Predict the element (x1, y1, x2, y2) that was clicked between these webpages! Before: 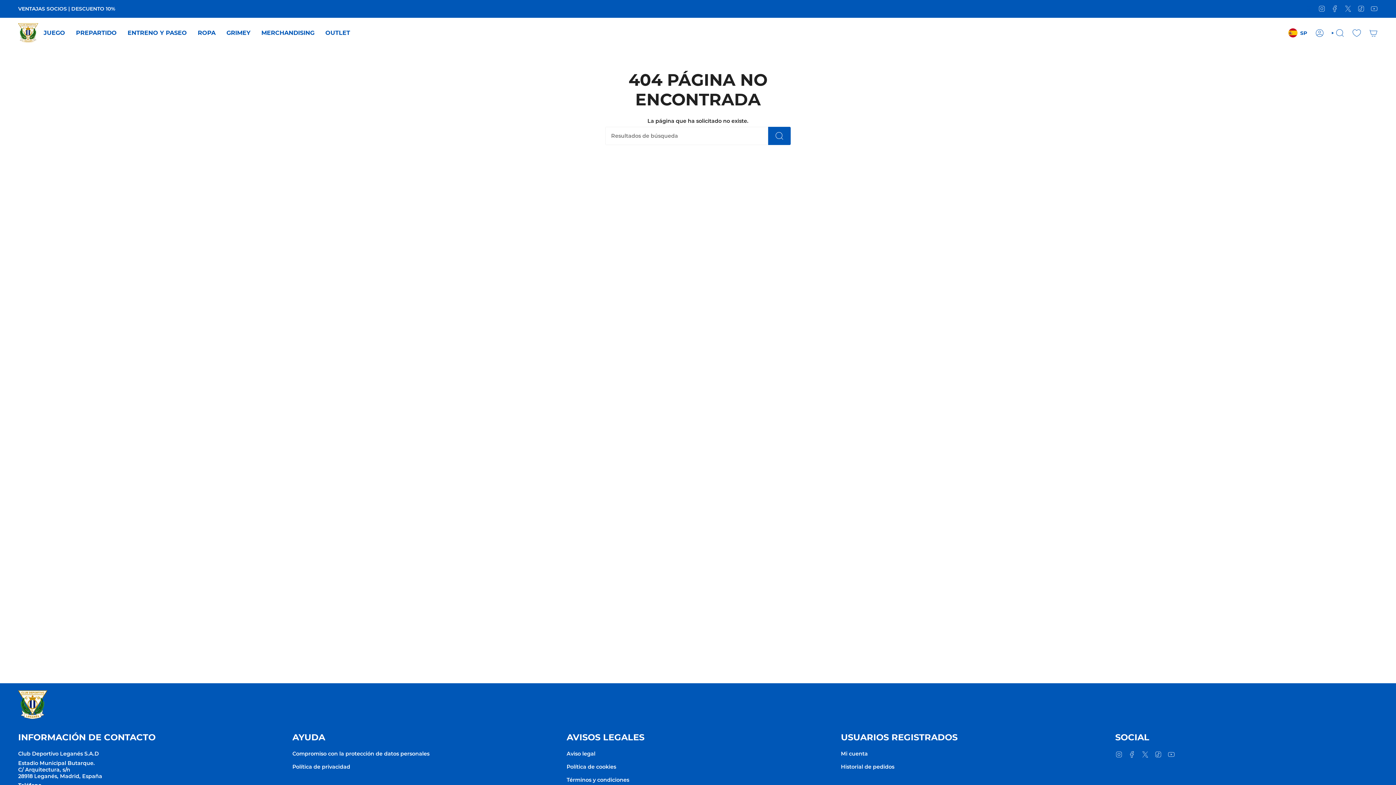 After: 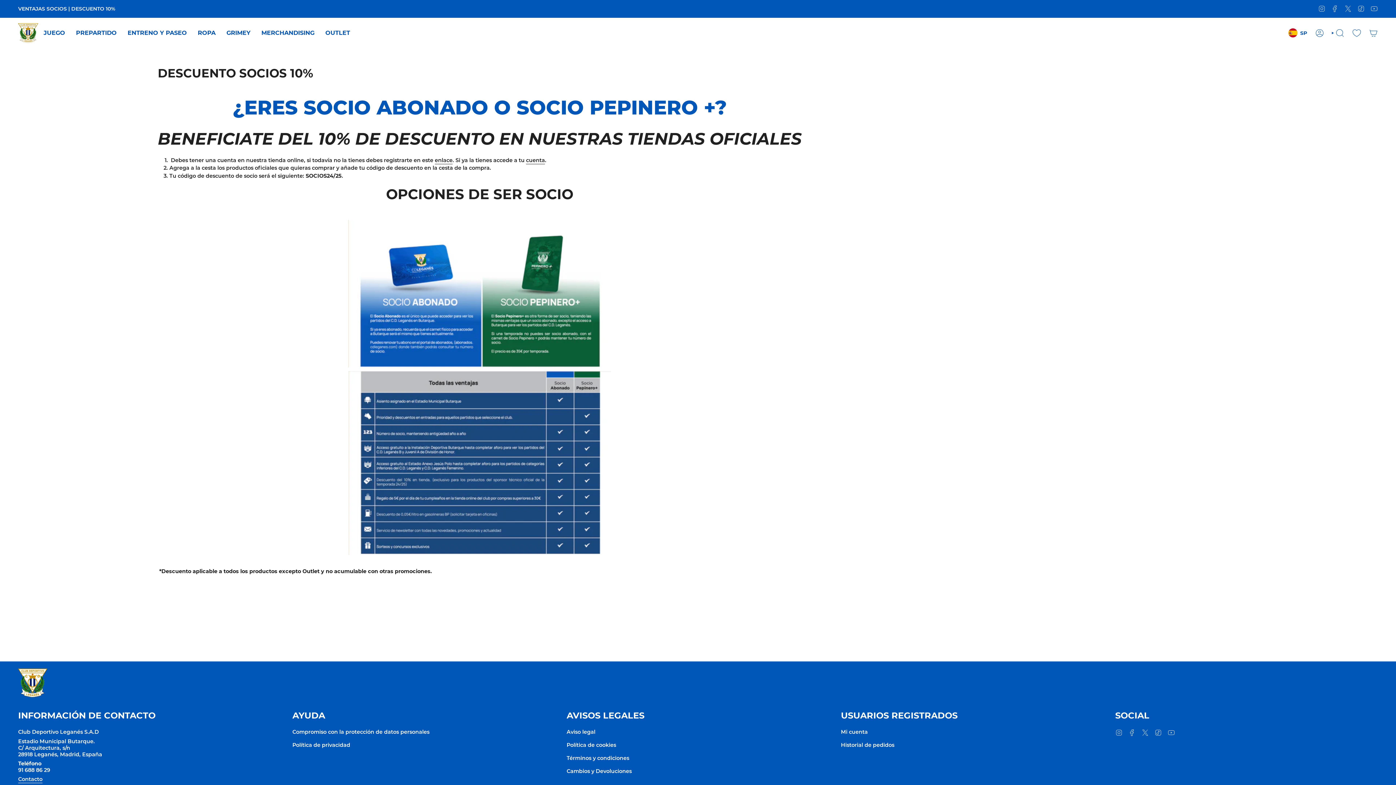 Action: label: VENTAJAS SOCIOS | DESCUENTO 10% bbox: (18, 5, 115, 13)